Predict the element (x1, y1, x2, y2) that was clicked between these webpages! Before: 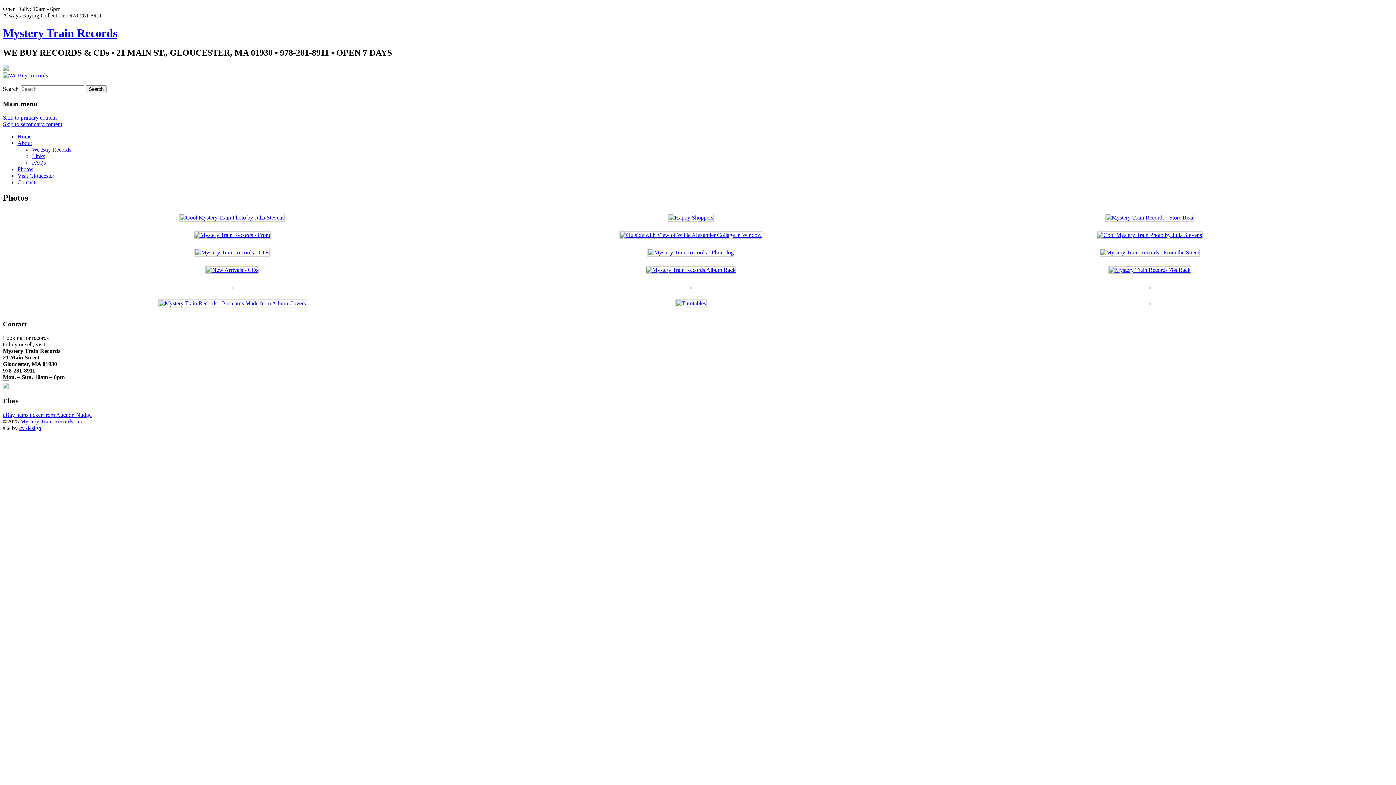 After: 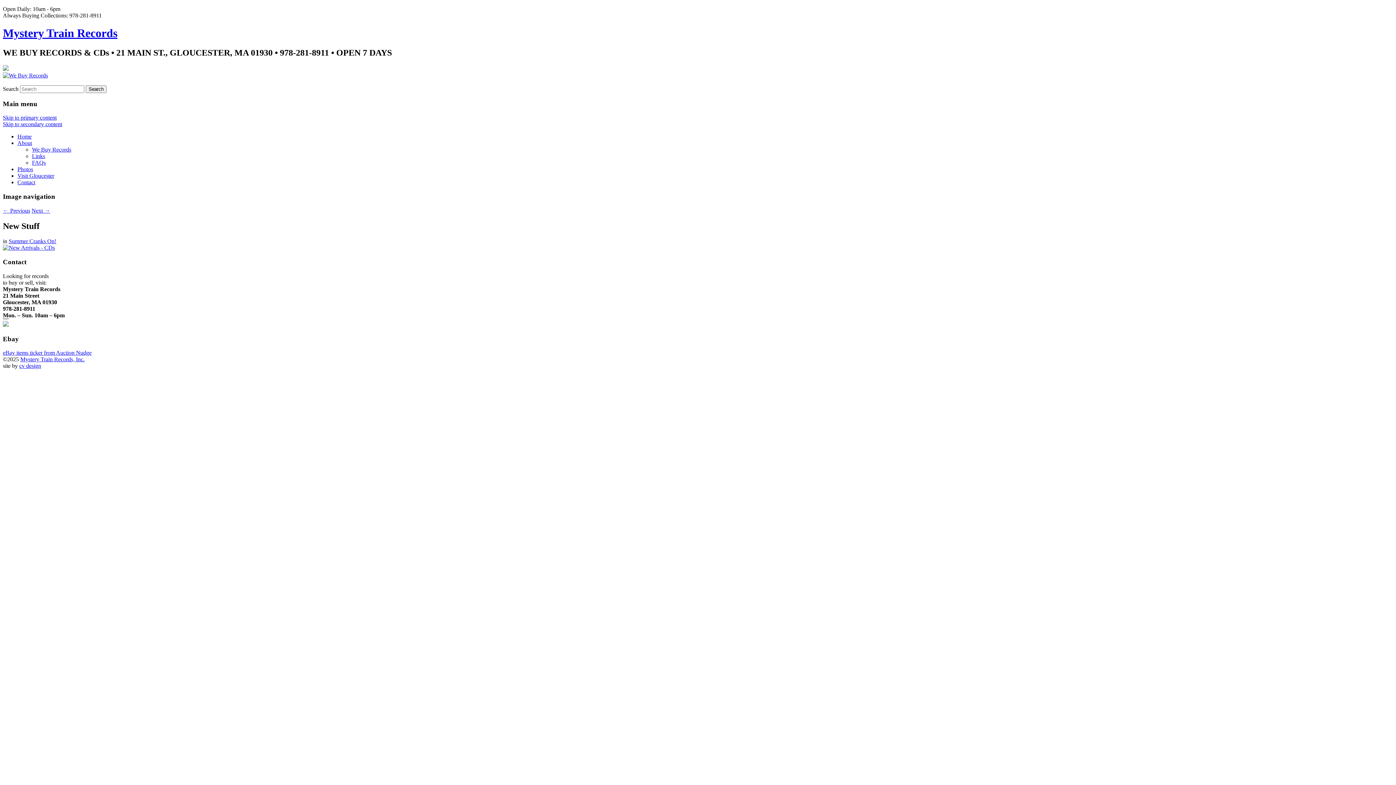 Action: bbox: (205, 266, 259, 273)